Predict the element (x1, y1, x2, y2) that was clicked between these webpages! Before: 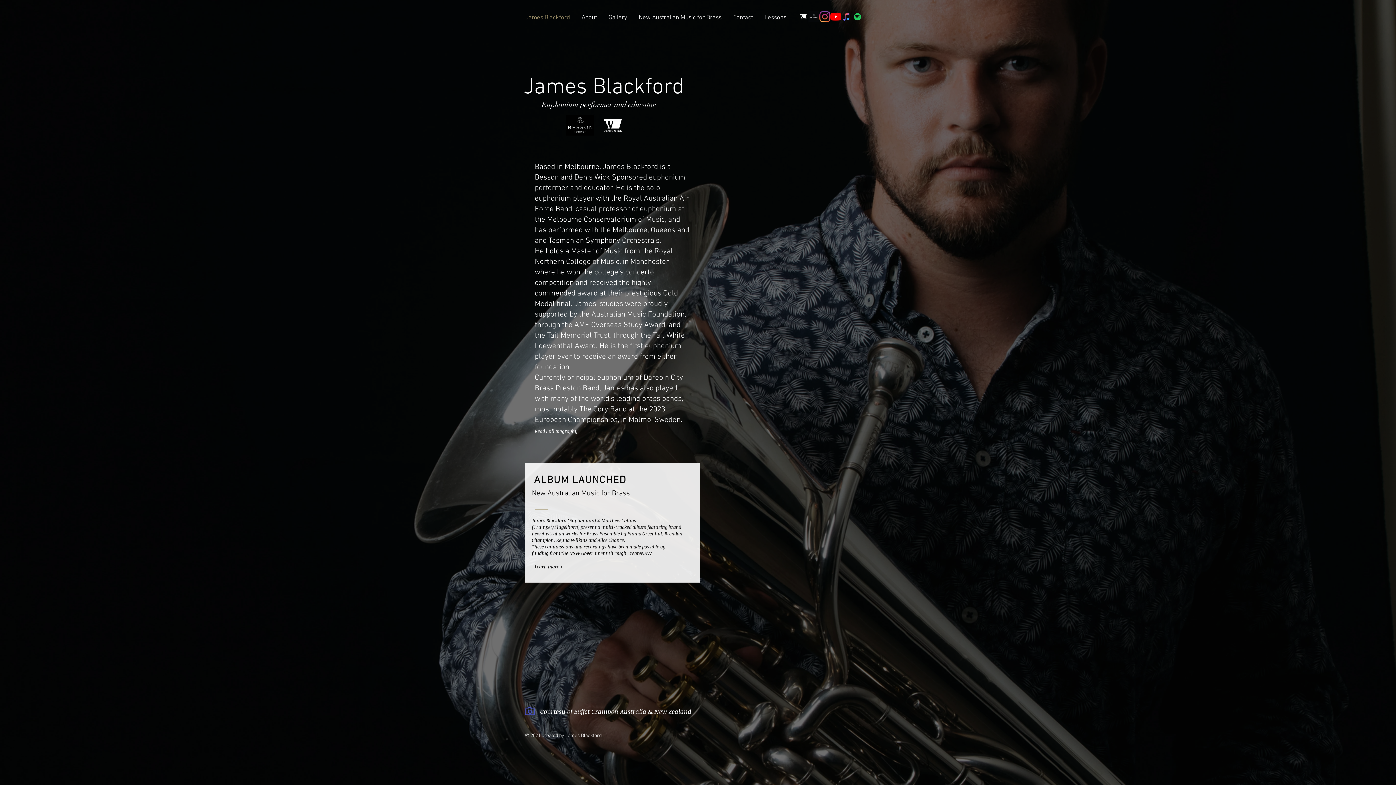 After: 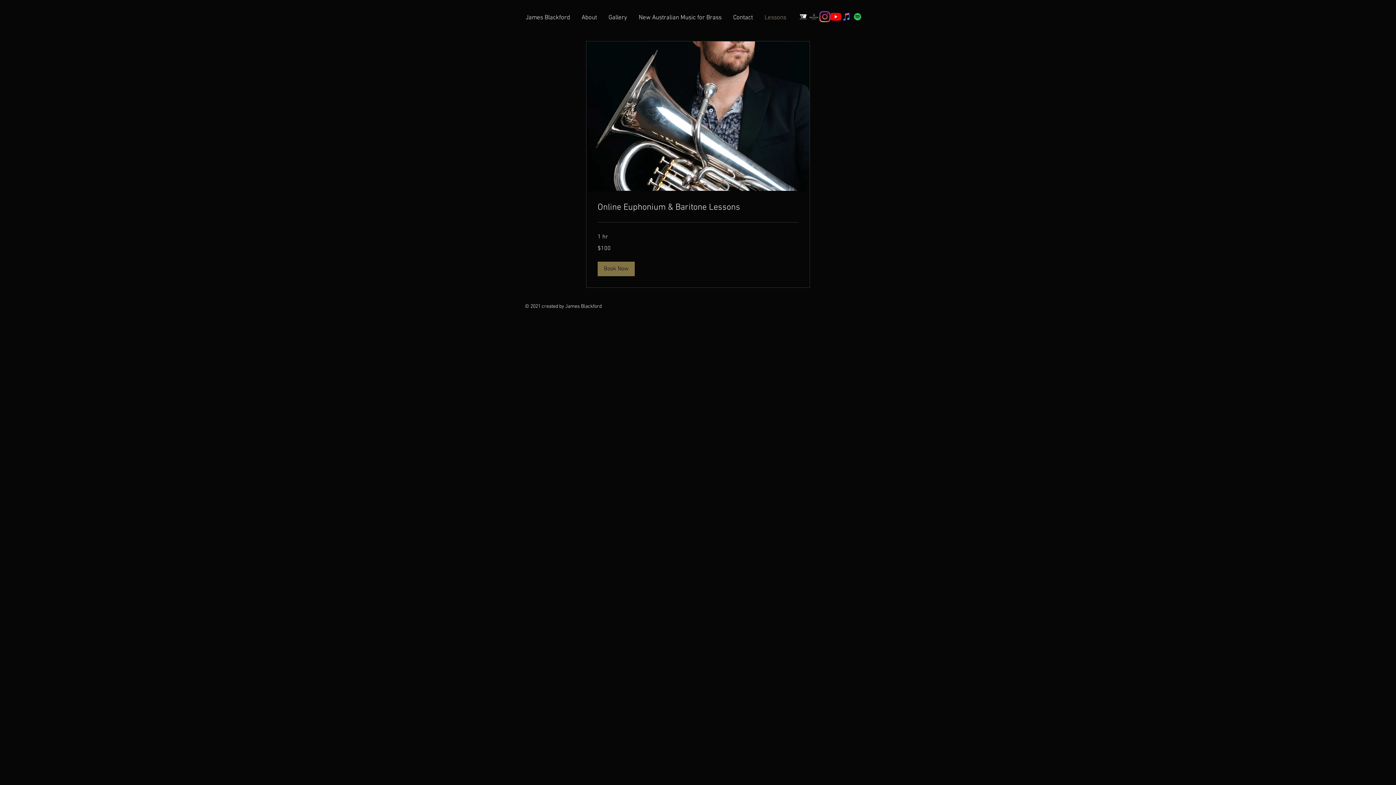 Action: bbox: (758, 6, 792, 29) label: Lessons